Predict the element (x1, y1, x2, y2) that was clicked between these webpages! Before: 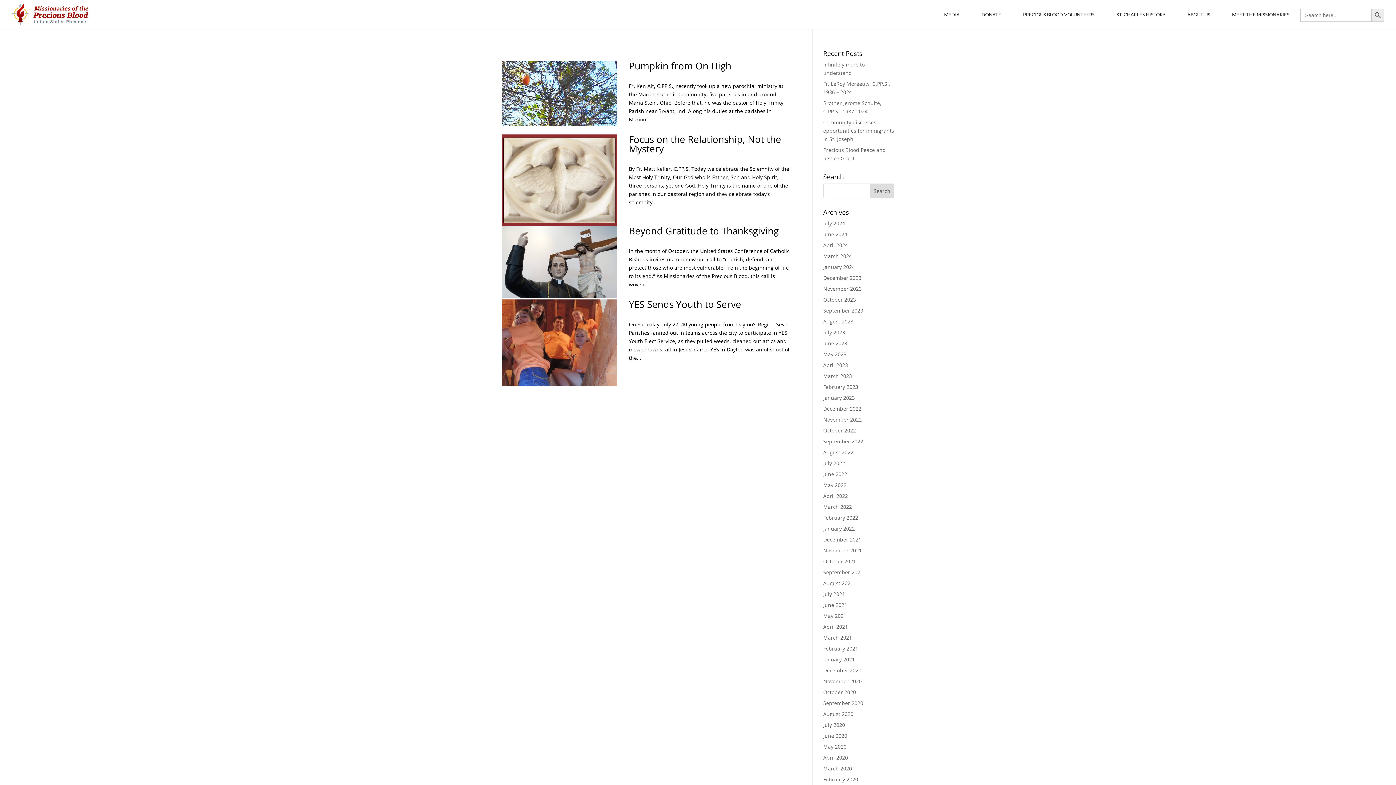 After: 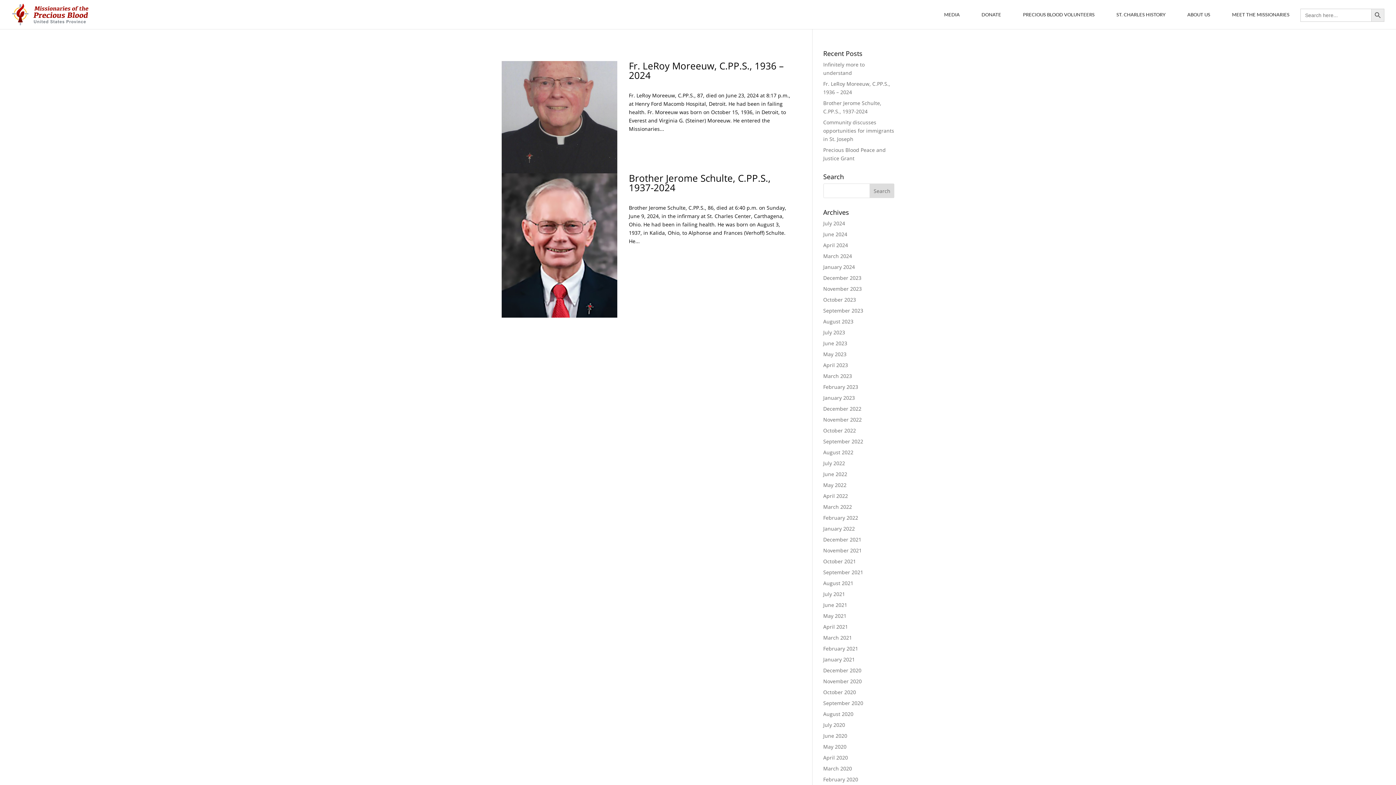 Action: label: June 2024 bbox: (823, 230, 847, 237)